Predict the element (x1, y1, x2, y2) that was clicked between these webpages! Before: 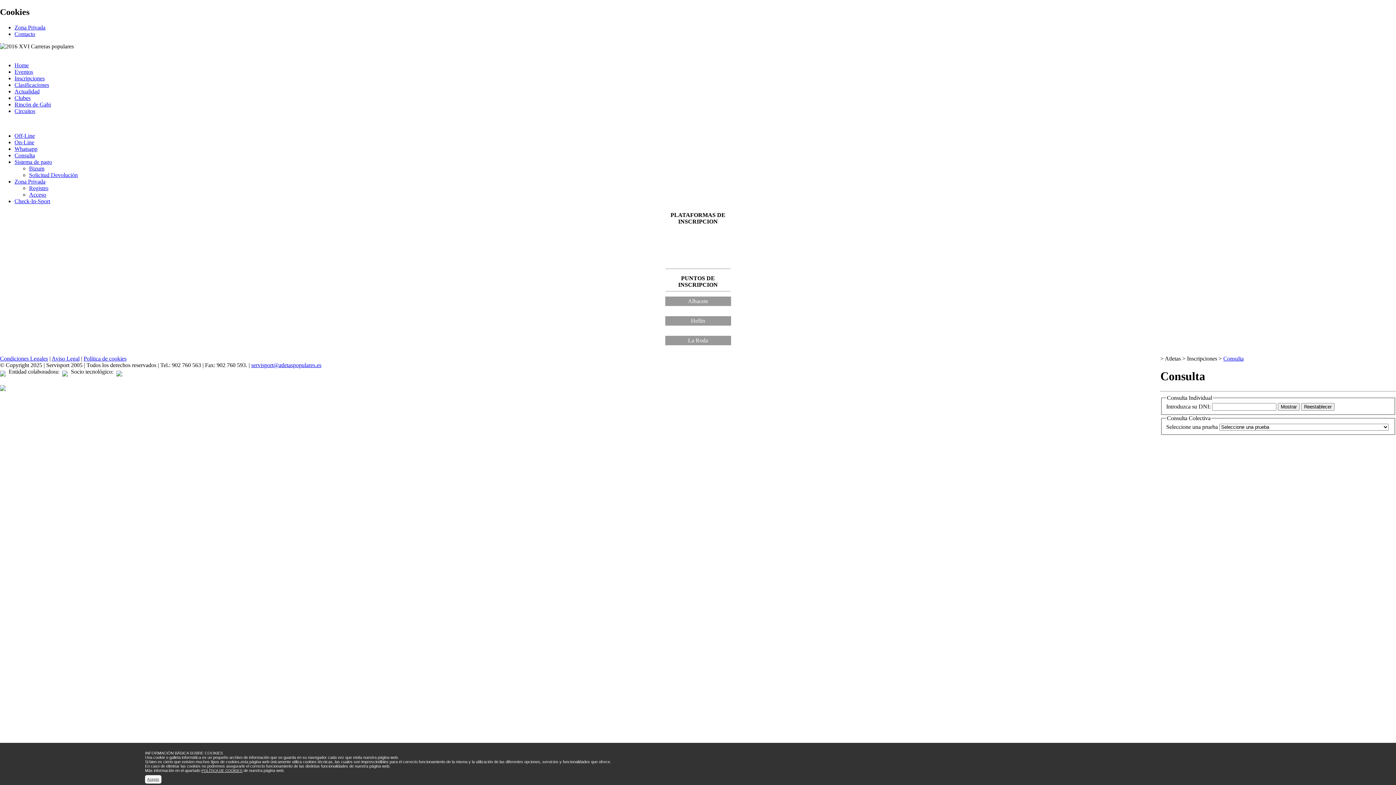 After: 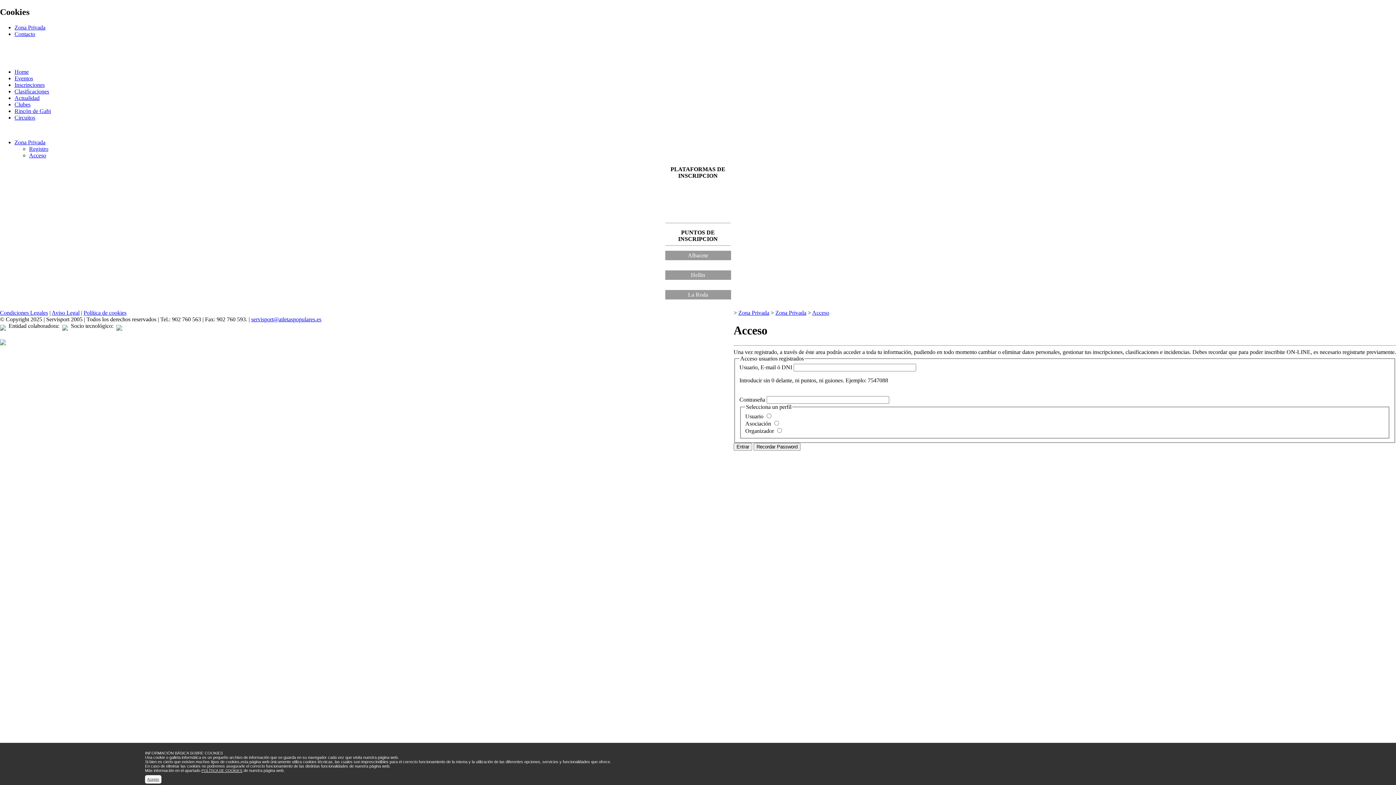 Action: bbox: (29, 191, 46, 197) label: Acceso